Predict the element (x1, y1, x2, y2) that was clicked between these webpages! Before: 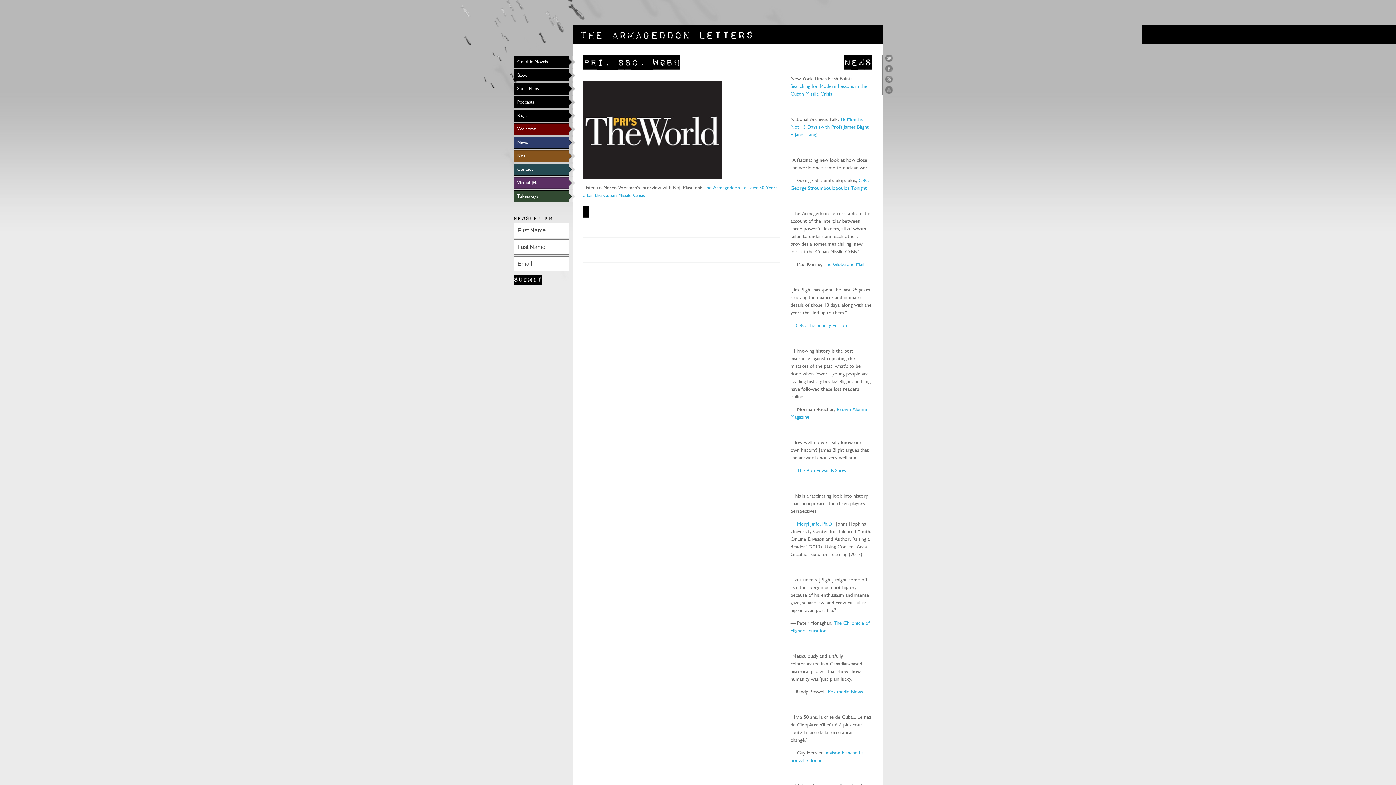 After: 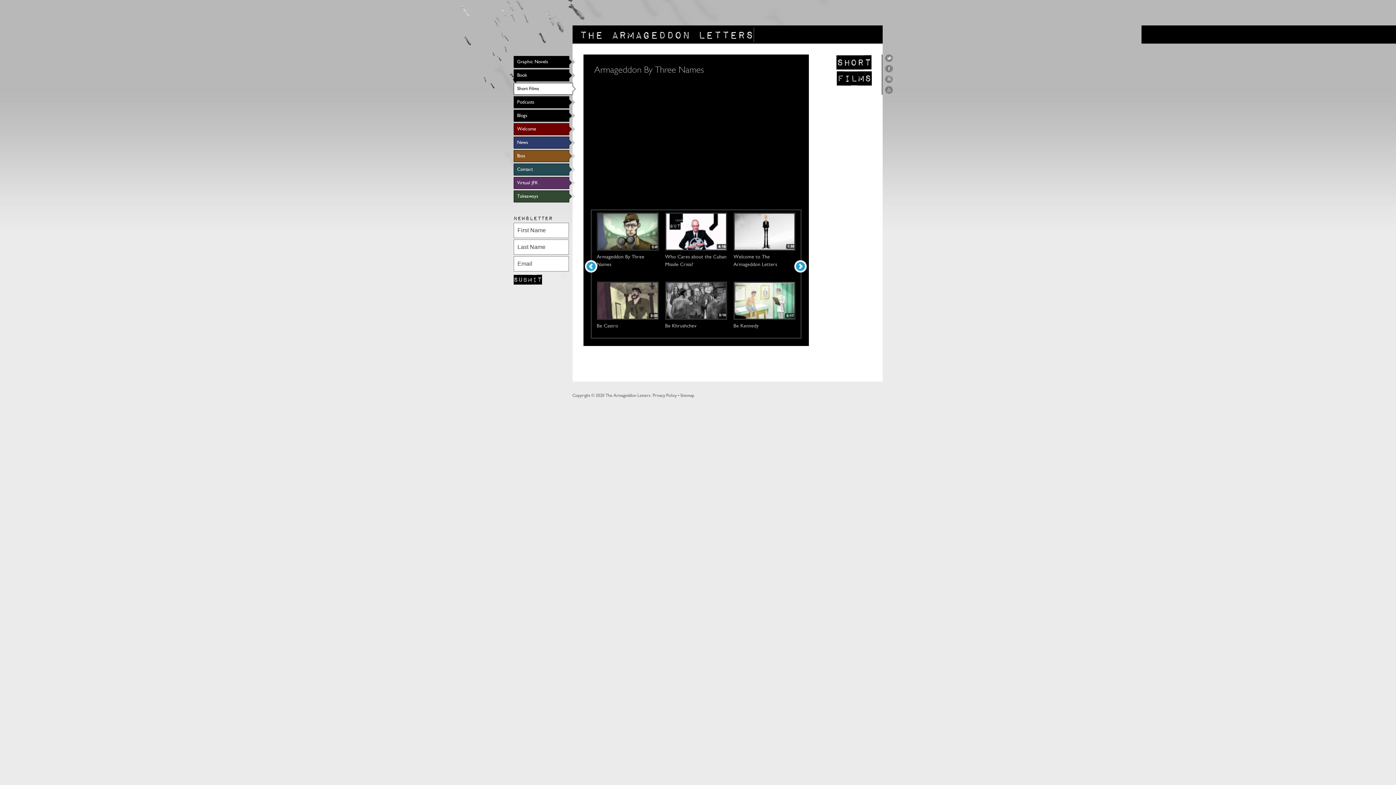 Action: label: Short Films bbox: (513, 82, 575, 94)